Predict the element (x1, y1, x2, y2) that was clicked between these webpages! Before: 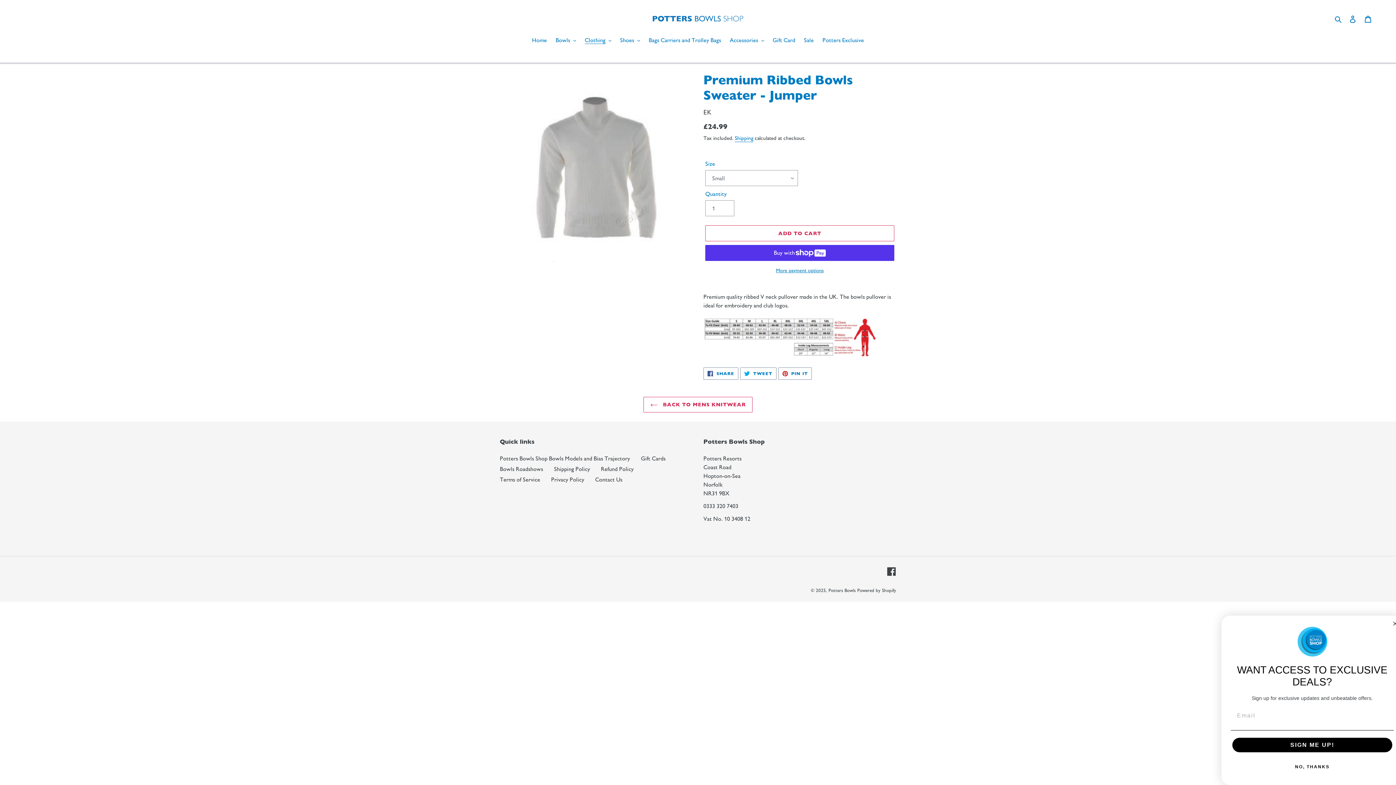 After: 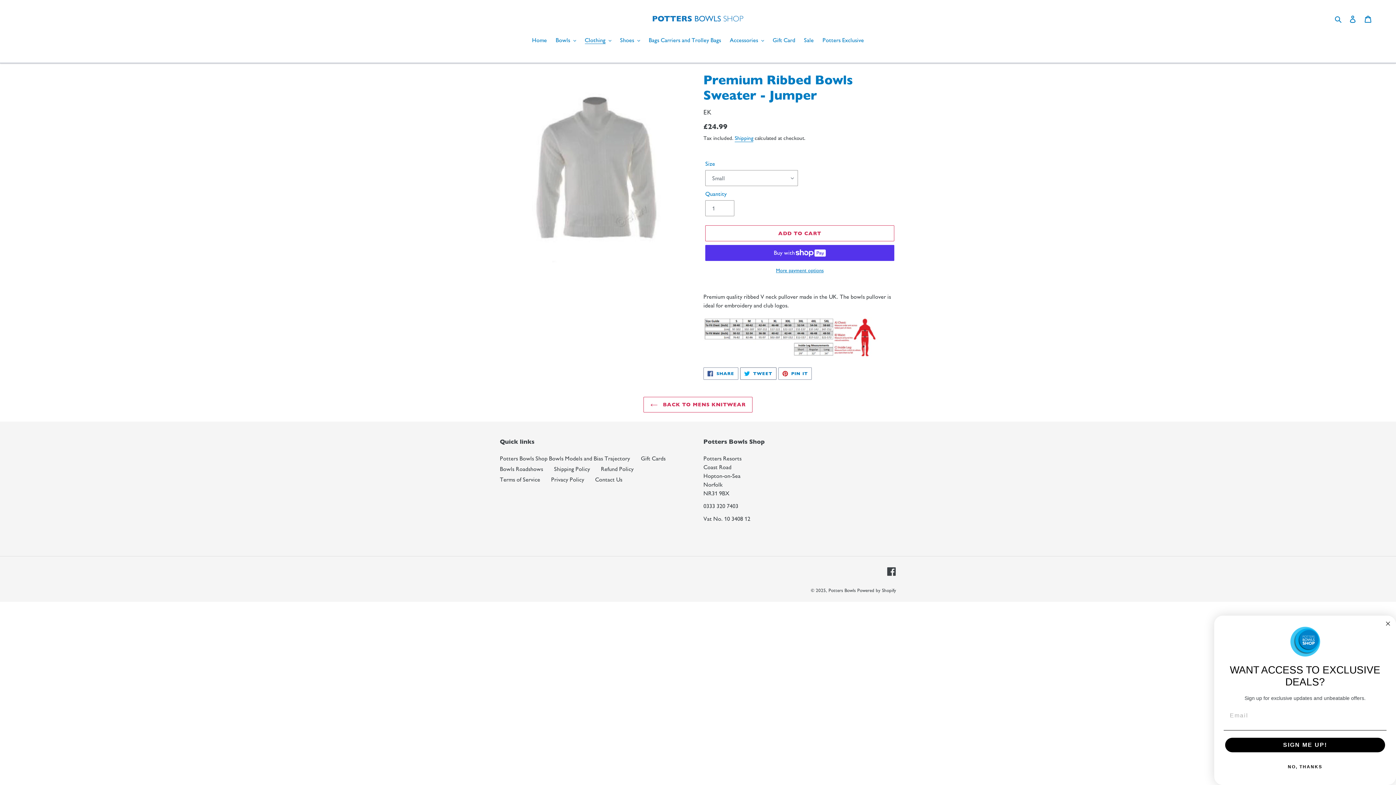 Action: bbox: (740, 367, 776, 379) label:  TWEET
TWEET ON TWITTER